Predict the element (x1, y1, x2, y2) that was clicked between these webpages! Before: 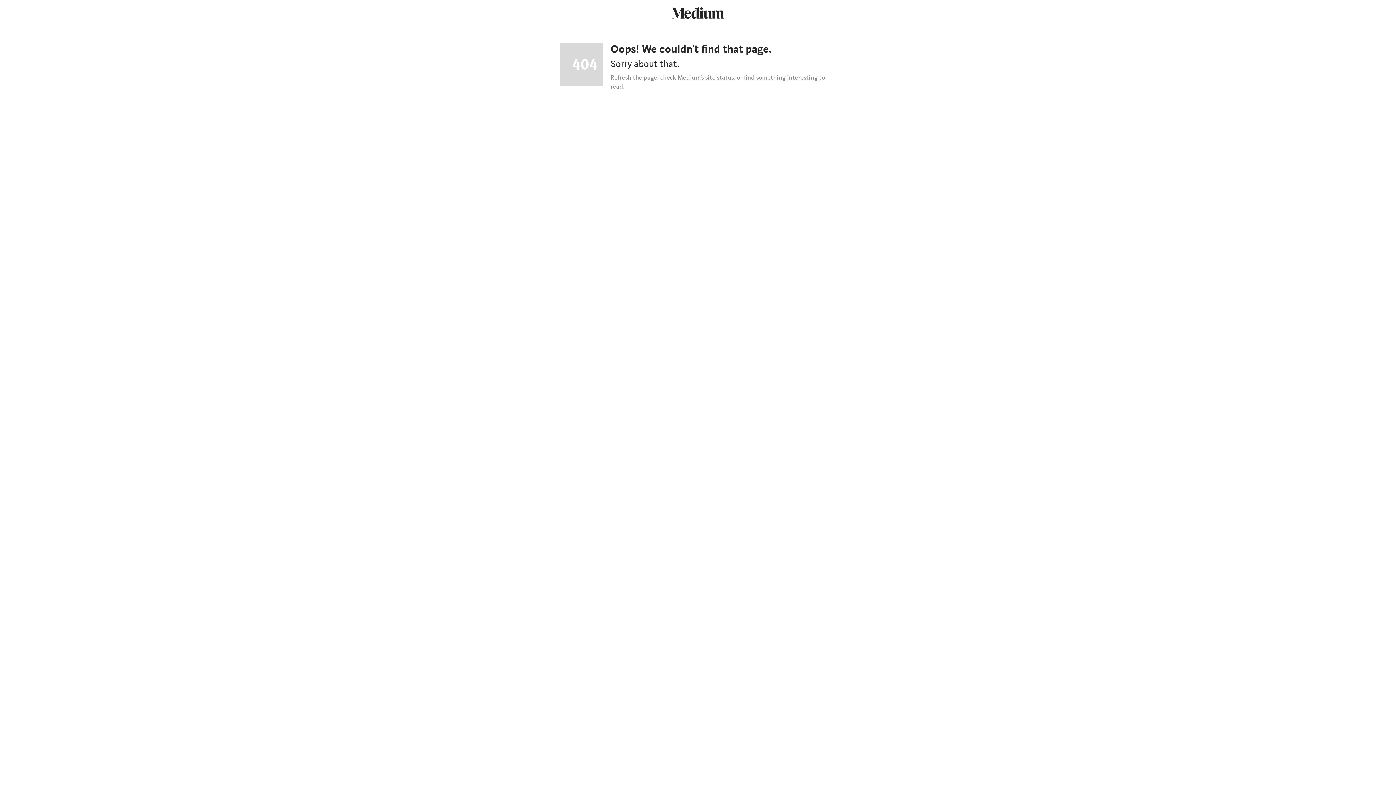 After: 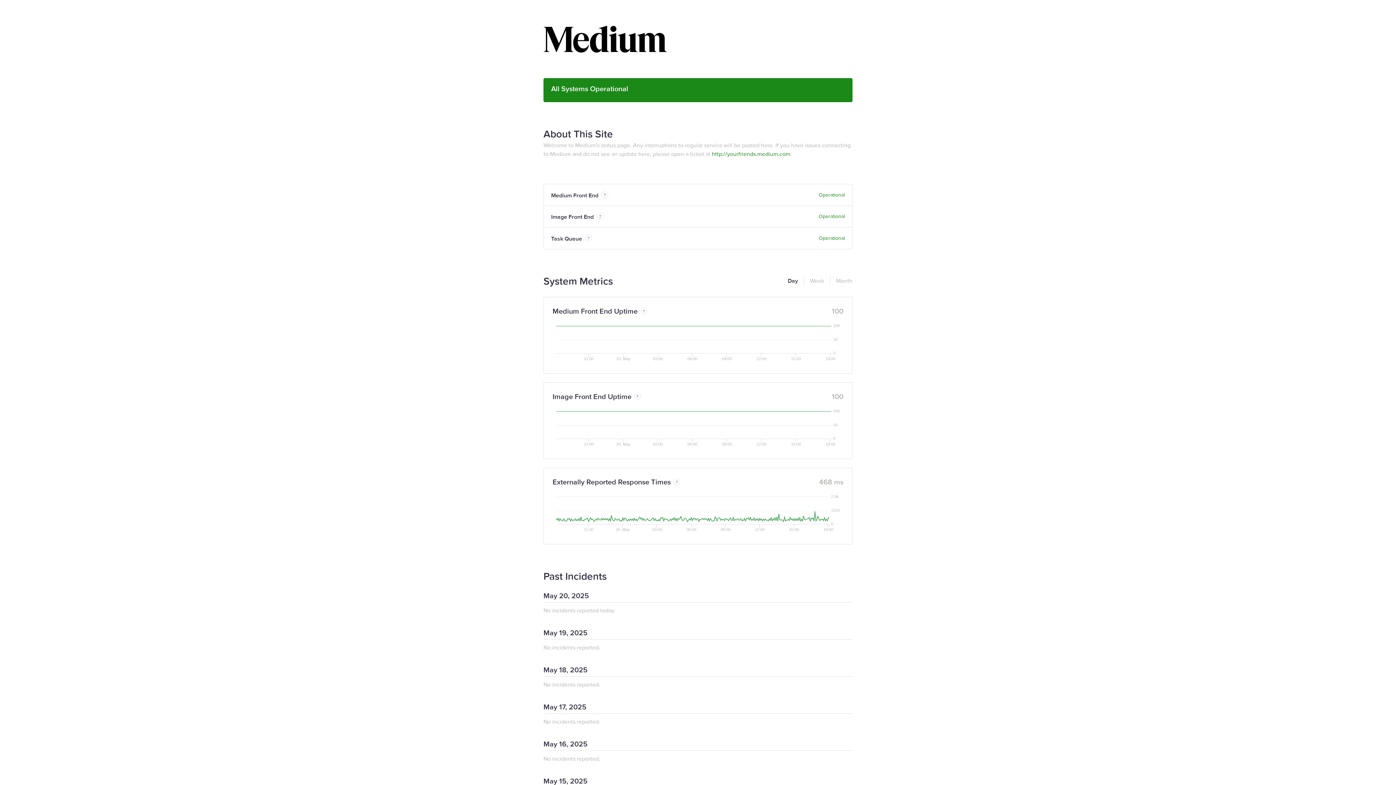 Action: bbox: (677, 73, 734, 81) label: Medium’s site status